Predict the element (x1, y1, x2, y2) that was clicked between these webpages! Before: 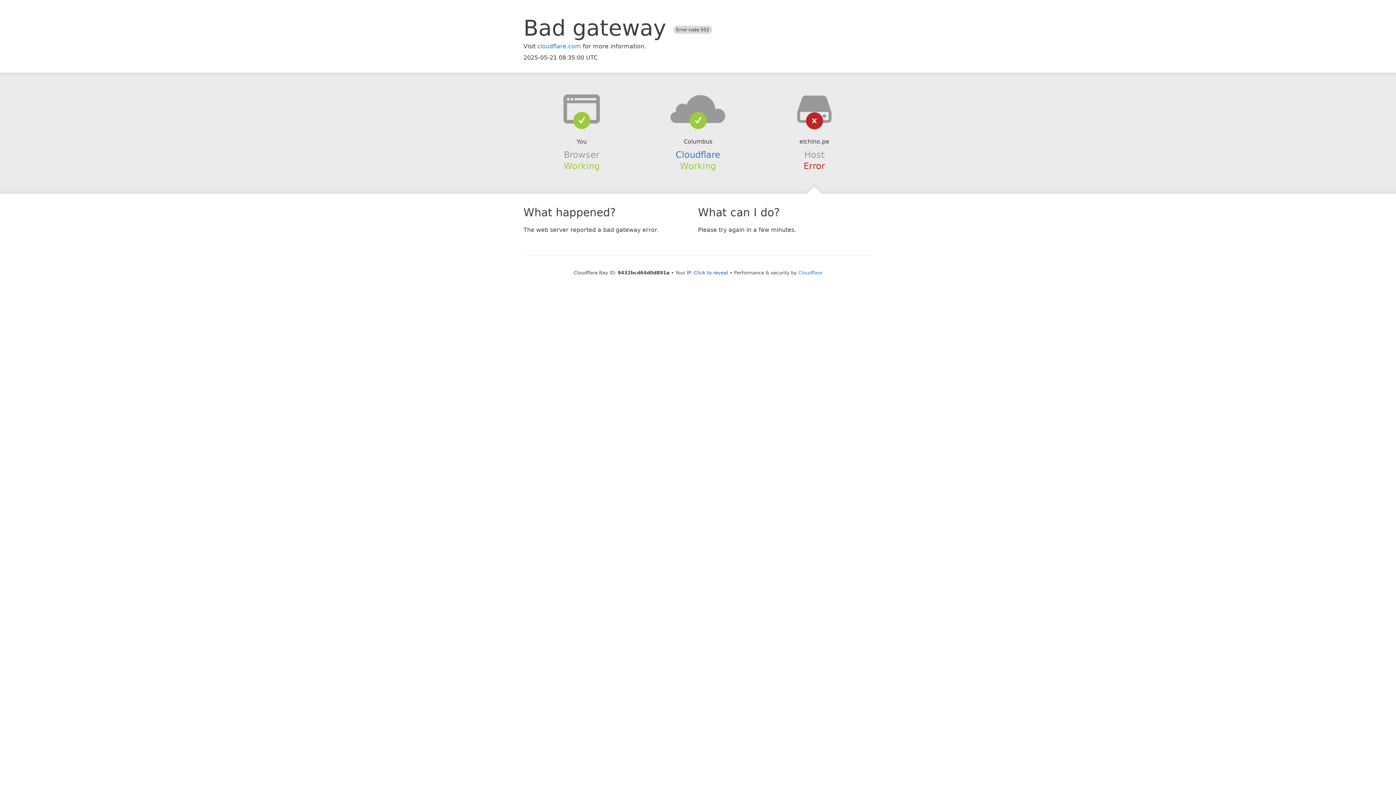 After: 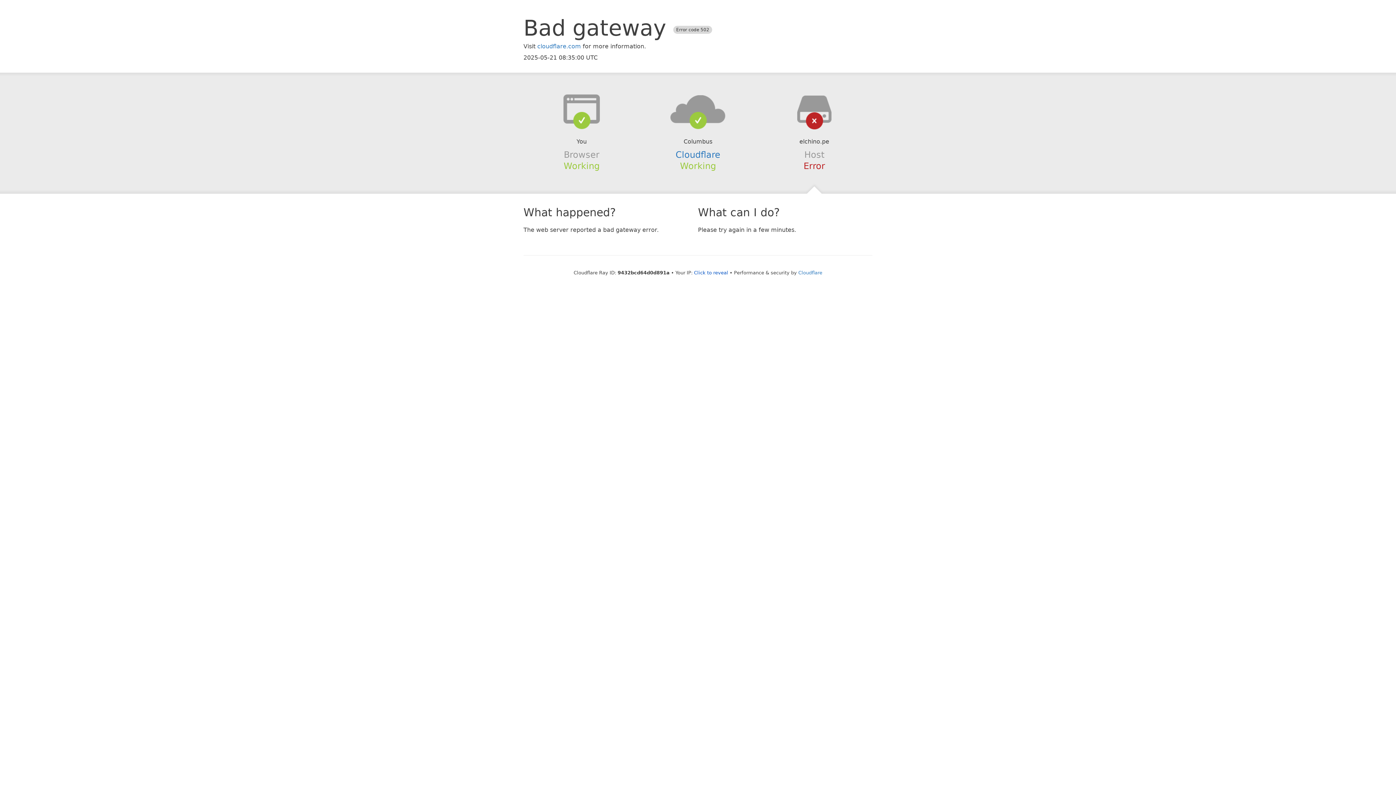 Action: bbox: (639, 94, 756, 123)